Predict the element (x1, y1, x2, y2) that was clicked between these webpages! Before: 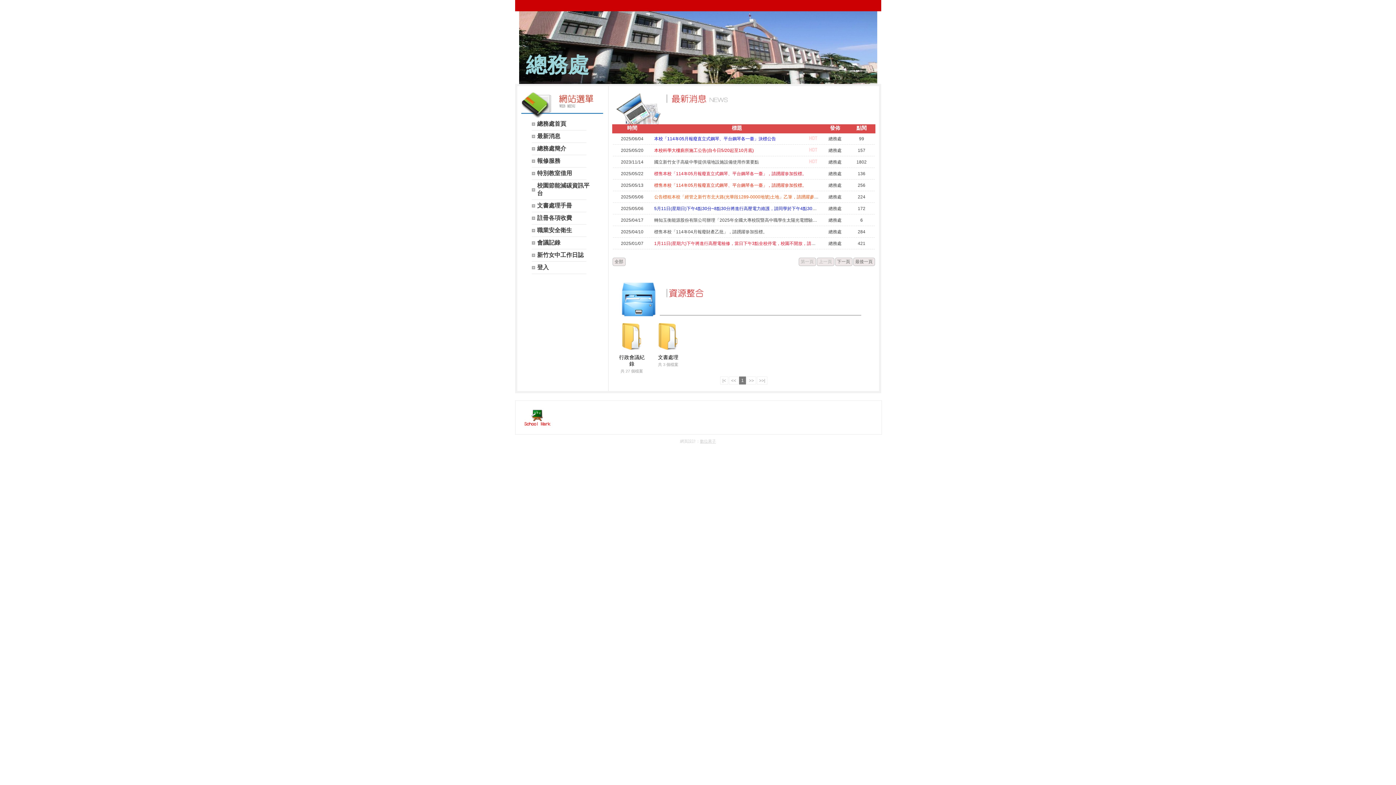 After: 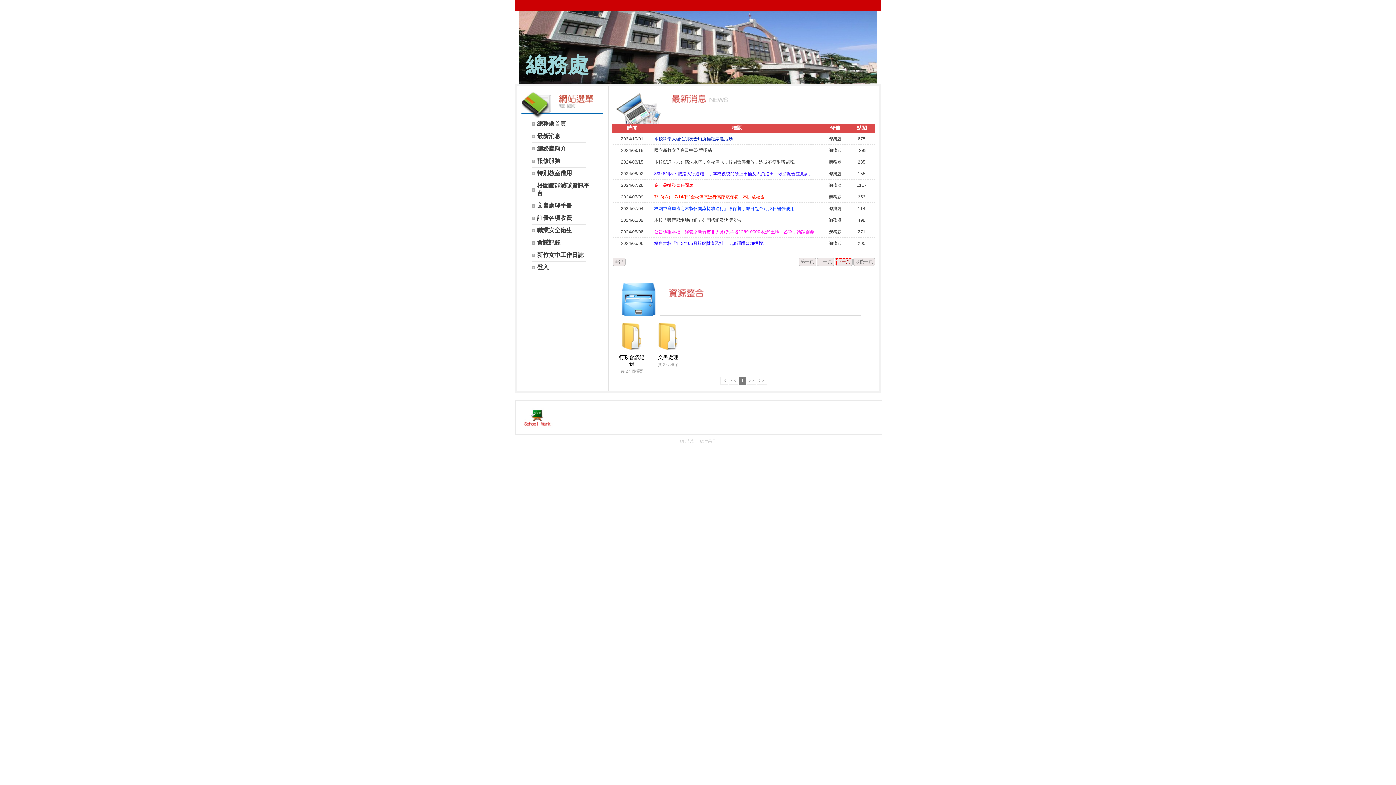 Action: label: 下一頁 bbox: (837, 259, 850, 264)